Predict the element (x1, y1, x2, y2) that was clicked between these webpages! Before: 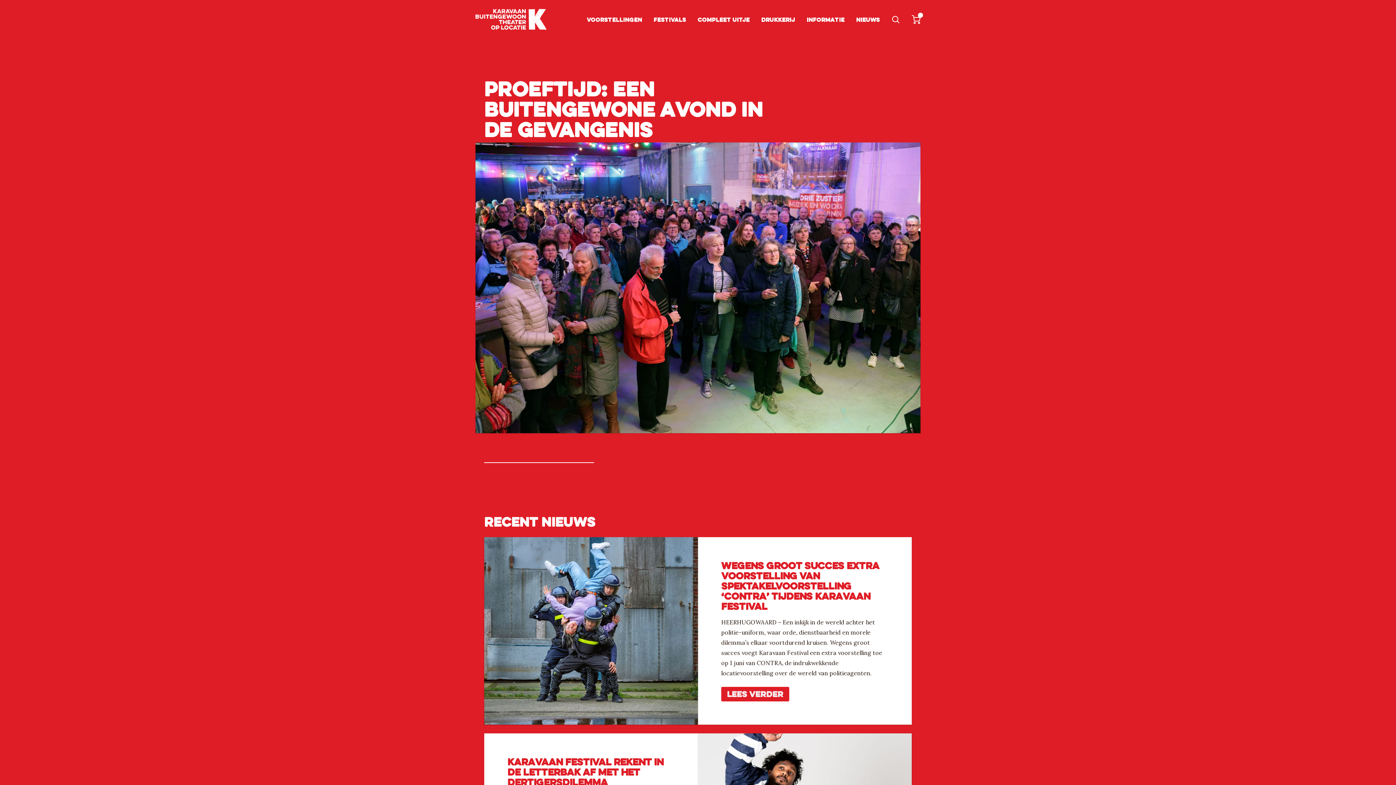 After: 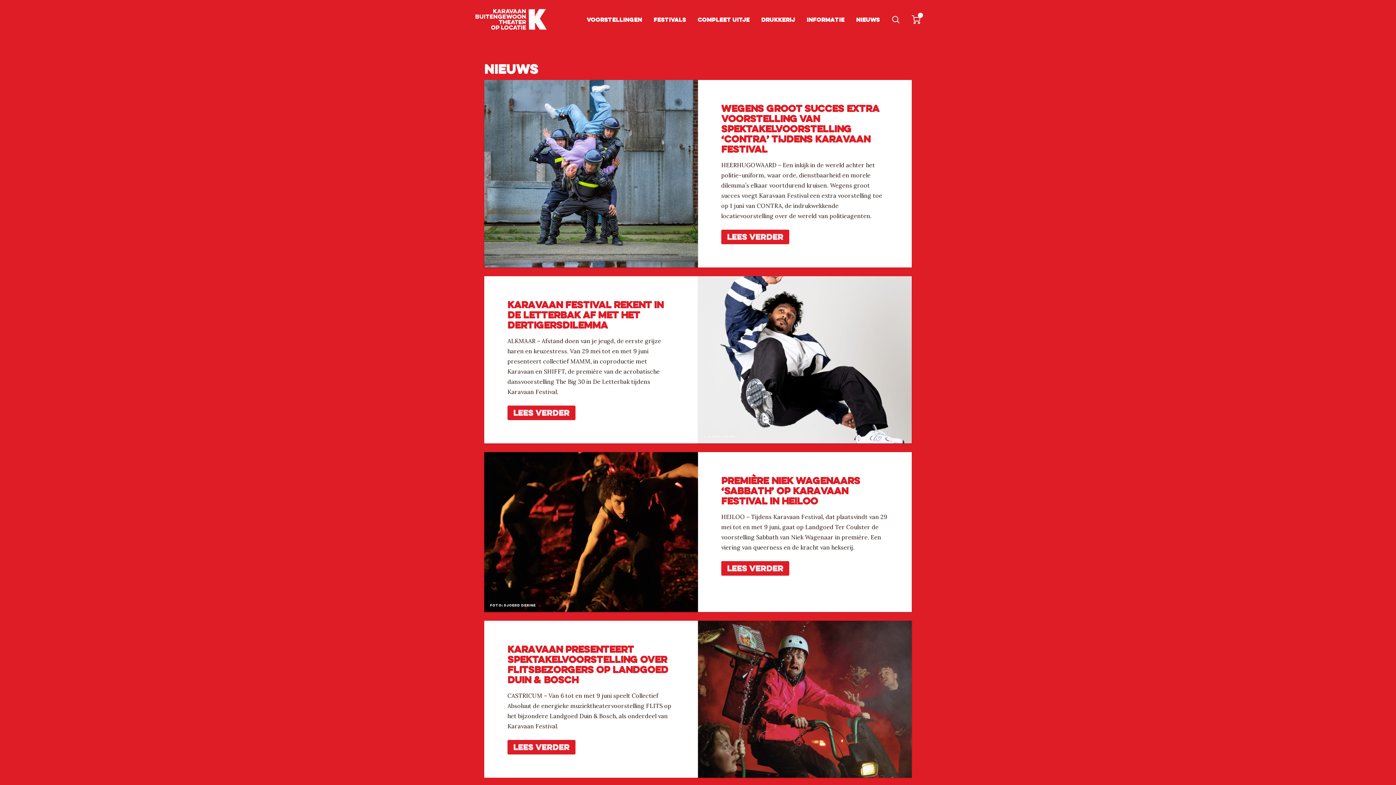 Action: label: Nieuws bbox: (856, 15, 880, 23)